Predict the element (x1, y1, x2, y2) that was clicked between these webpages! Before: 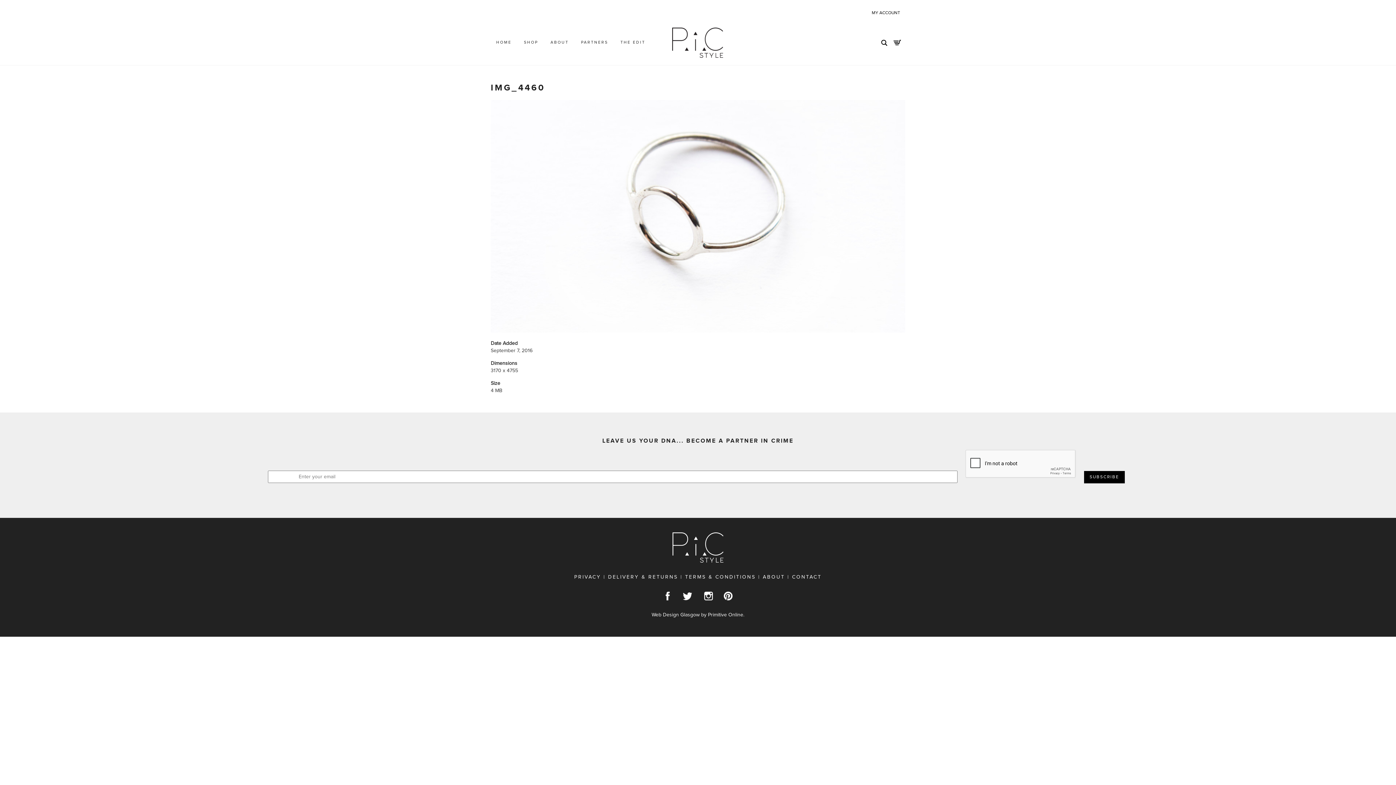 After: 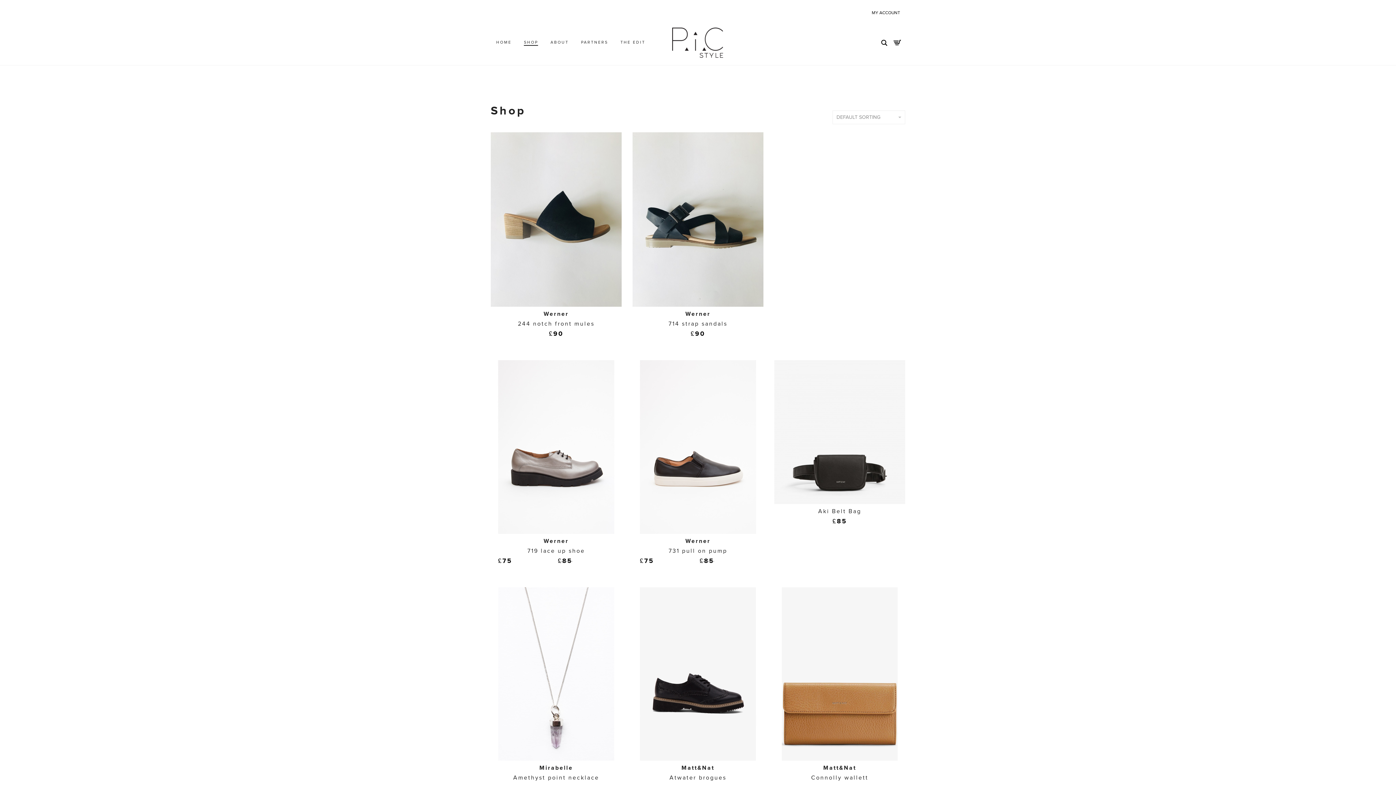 Action: label: SHOP bbox: (518, 30, 543, 54)